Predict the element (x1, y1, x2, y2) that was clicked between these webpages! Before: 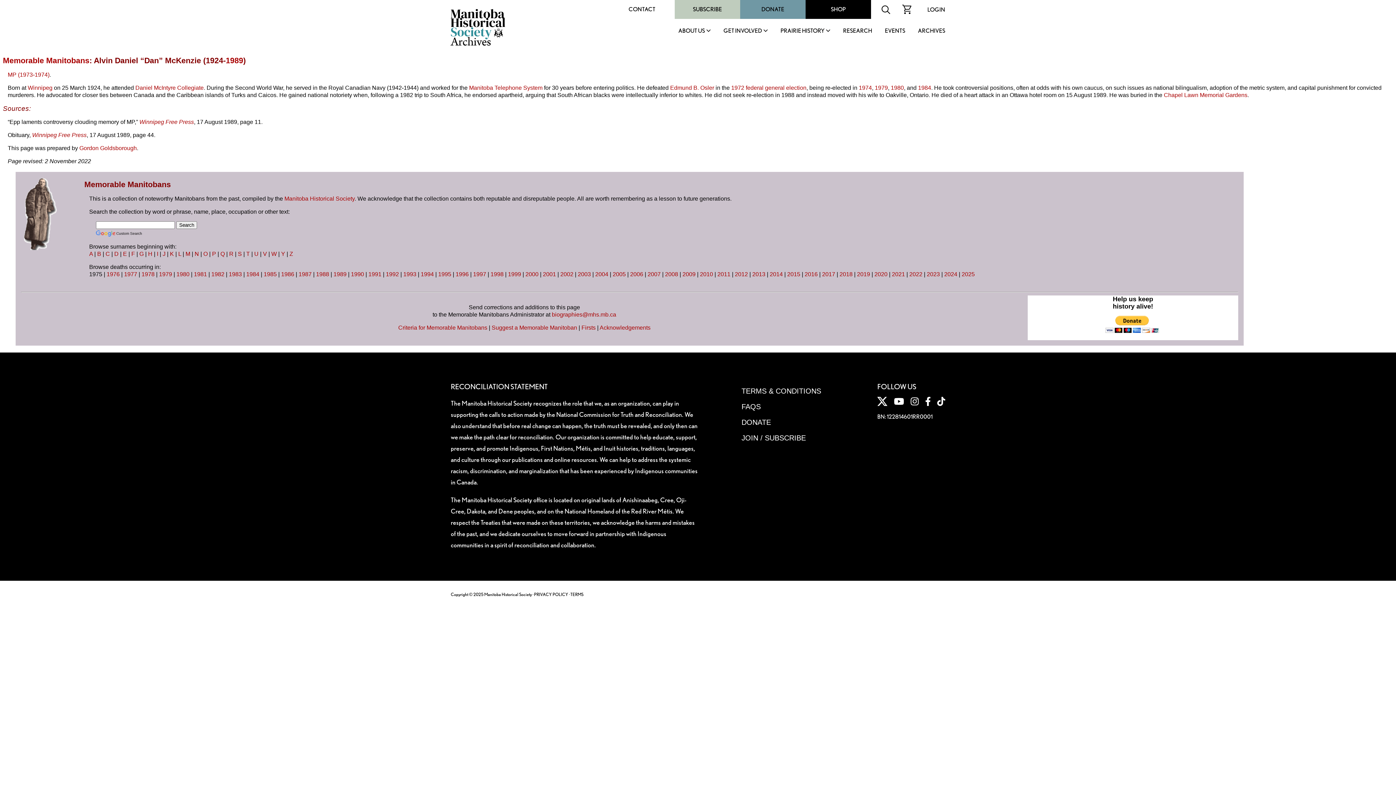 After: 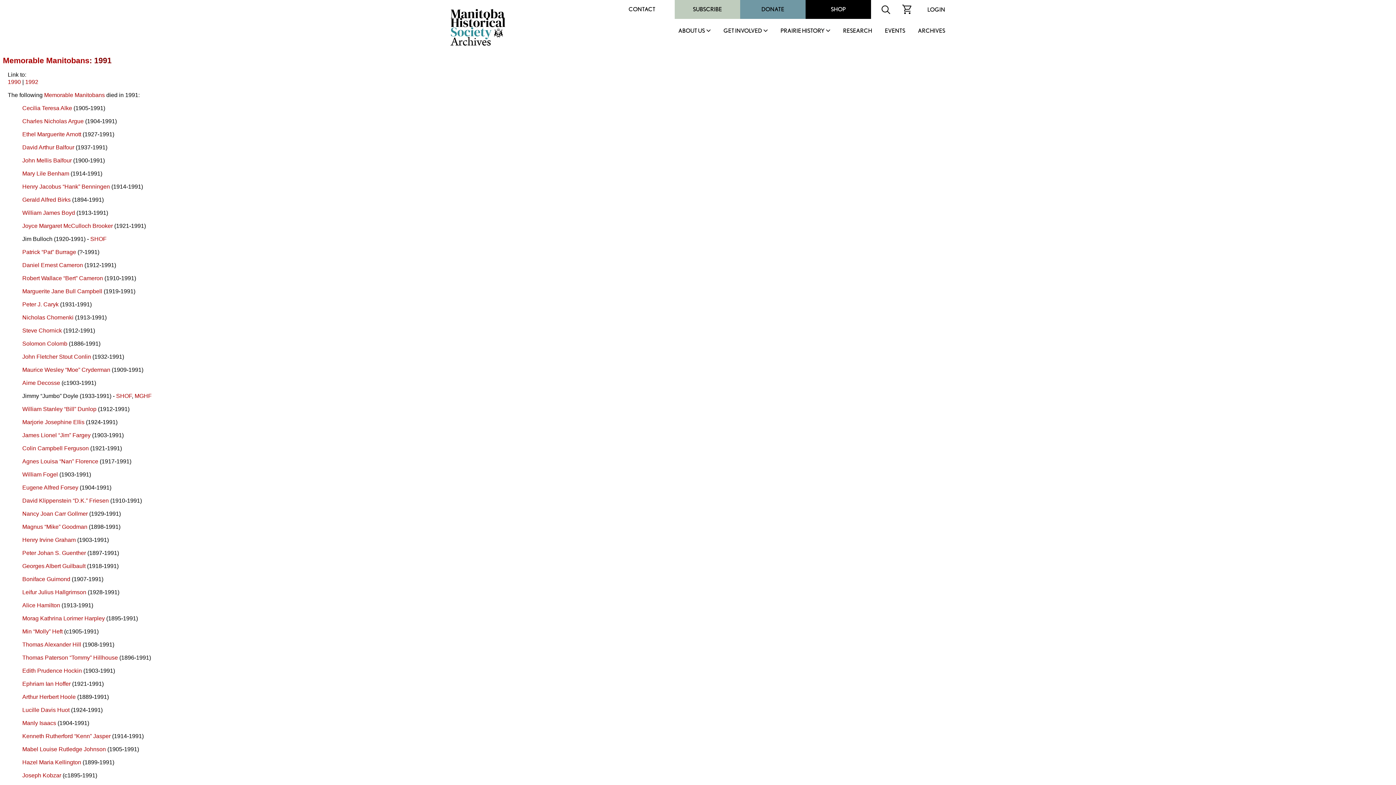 Action: label: 1991 bbox: (368, 271, 381, 277)